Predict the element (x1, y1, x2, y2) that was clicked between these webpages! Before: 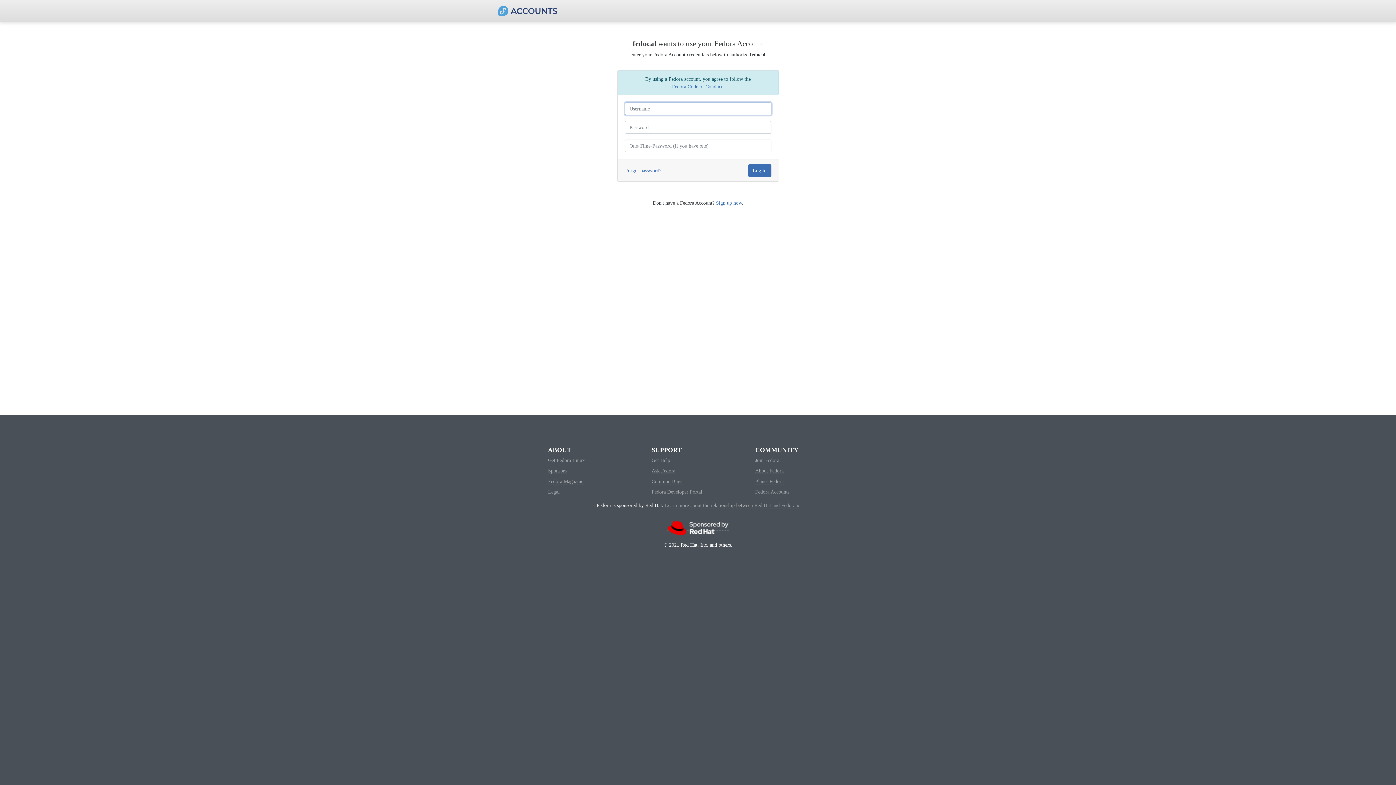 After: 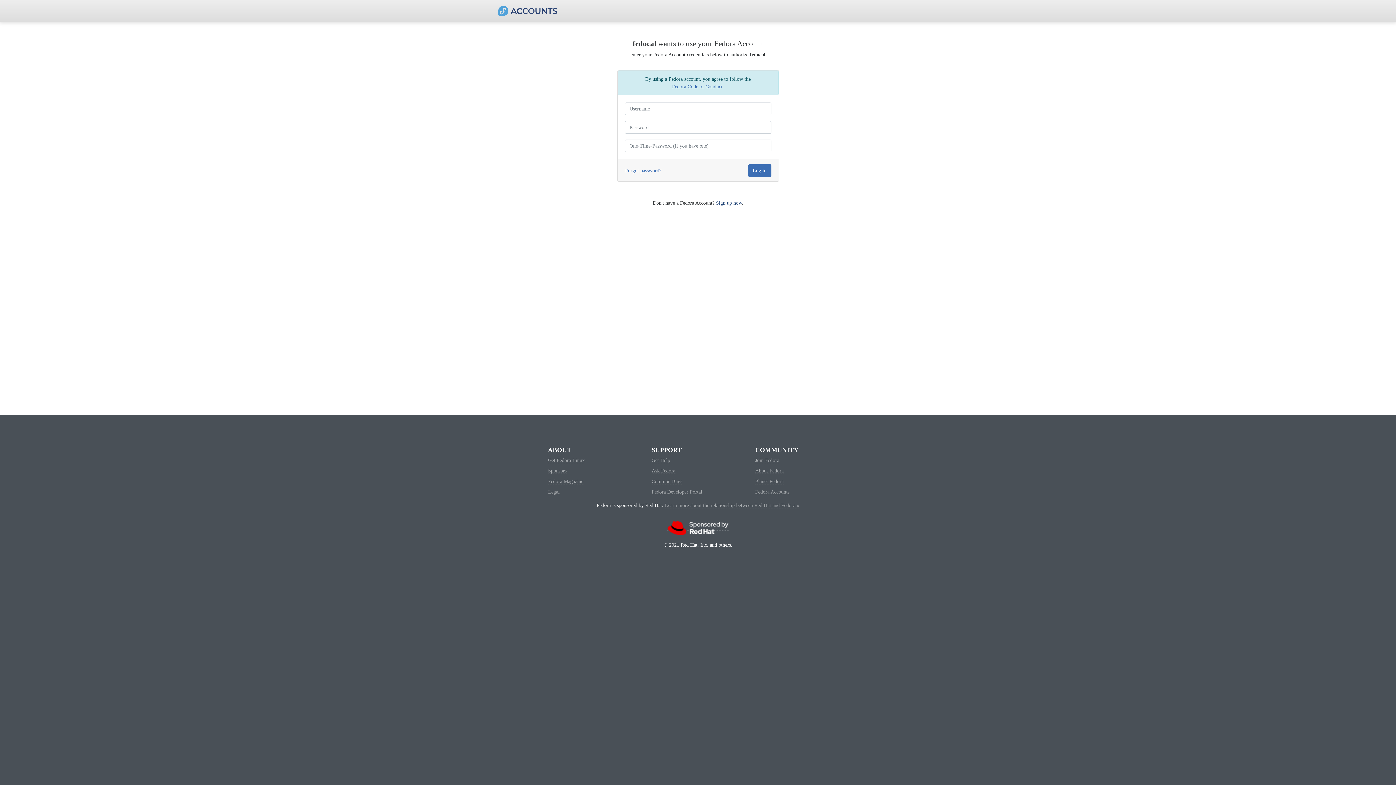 Action: label: Sign up now bbox: (716, 200, 742, 205)